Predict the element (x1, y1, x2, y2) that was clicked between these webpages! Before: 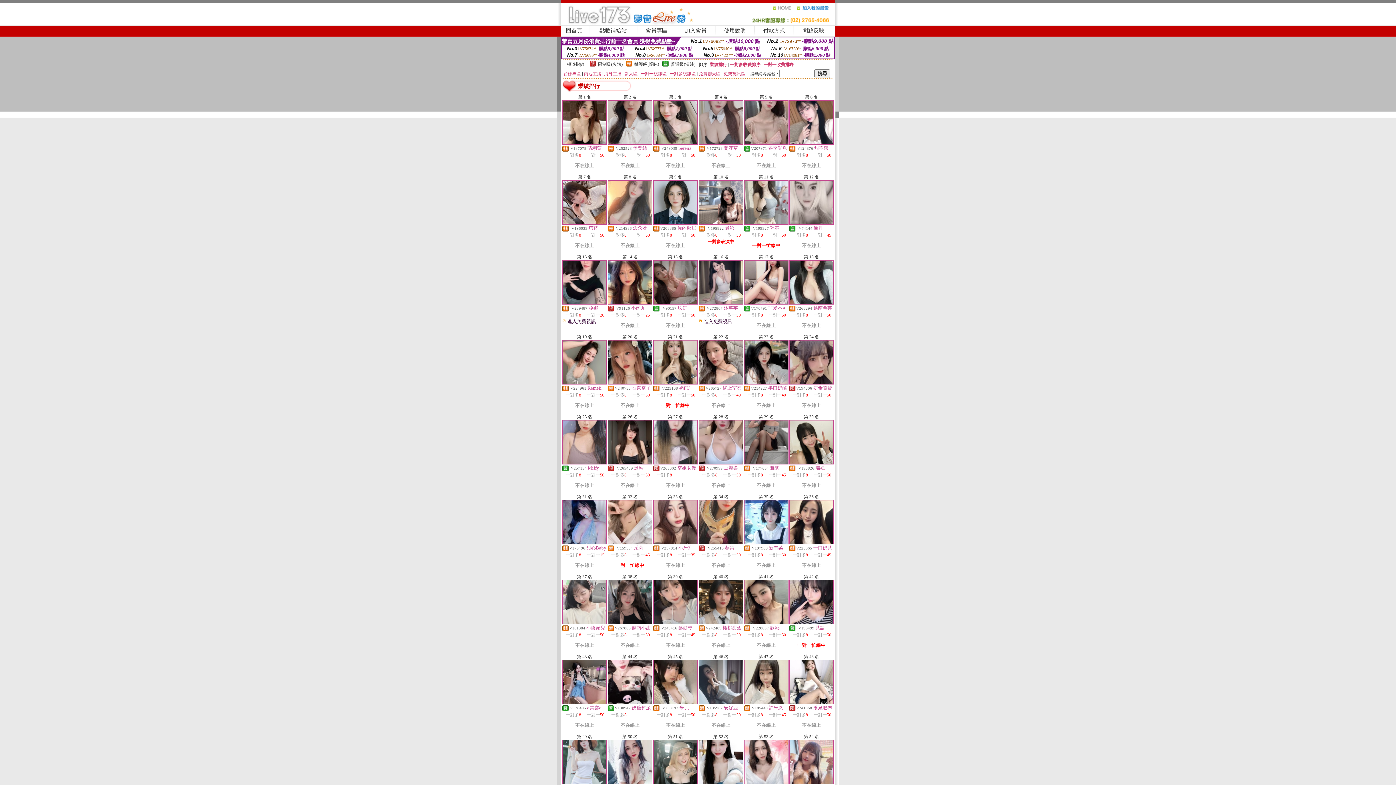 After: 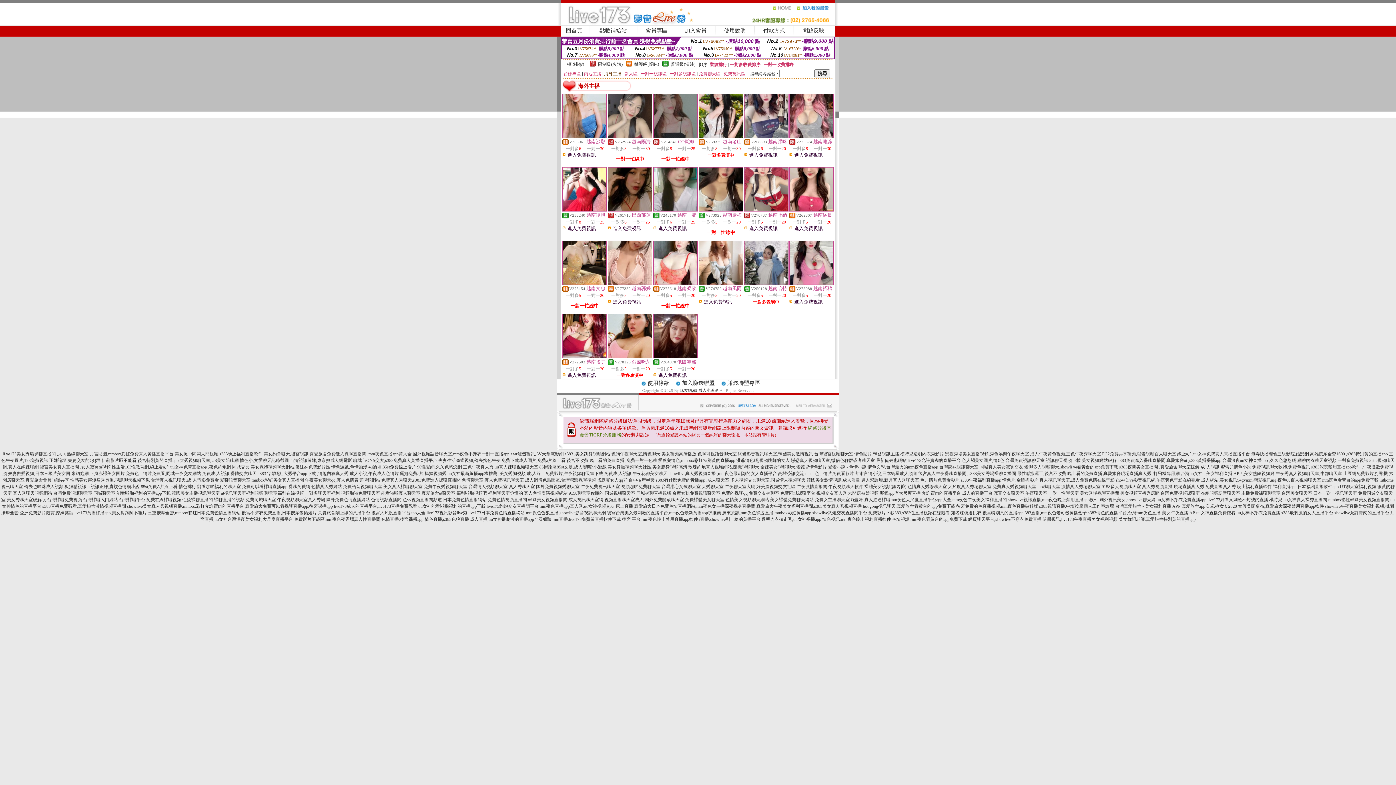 Action: label: 海外主播 bbox: (604, 71, 621, 76)